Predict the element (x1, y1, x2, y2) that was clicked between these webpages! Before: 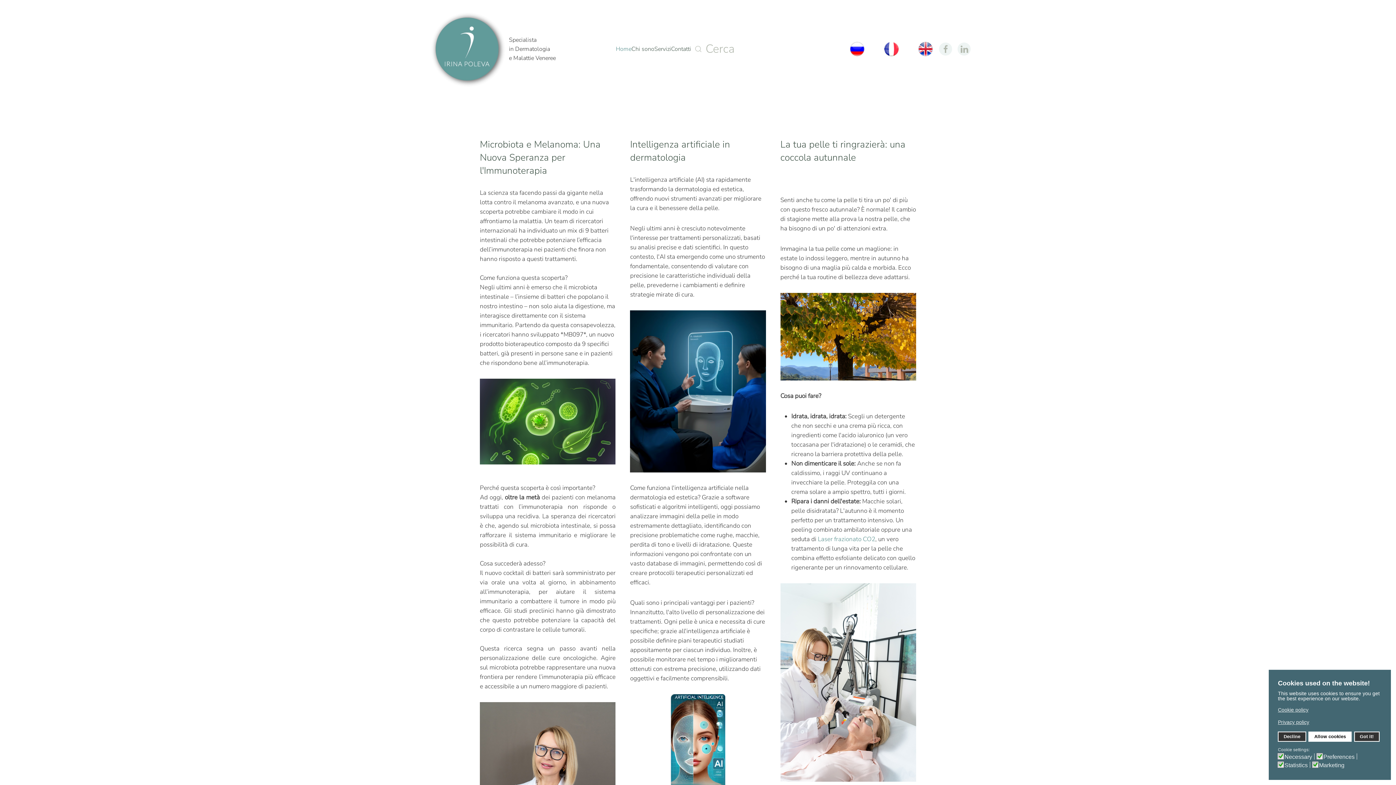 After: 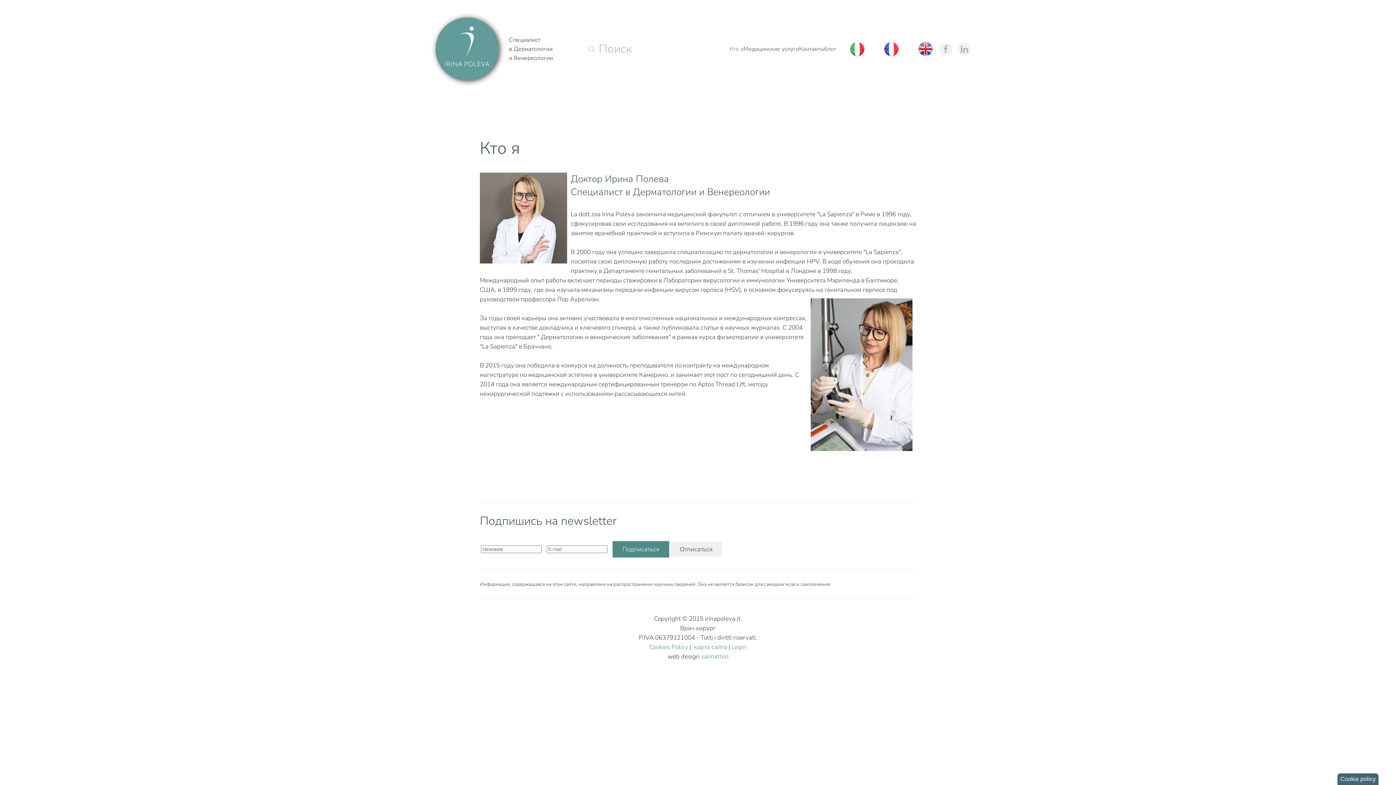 Action: bbox: (847, 38, 867, 59)